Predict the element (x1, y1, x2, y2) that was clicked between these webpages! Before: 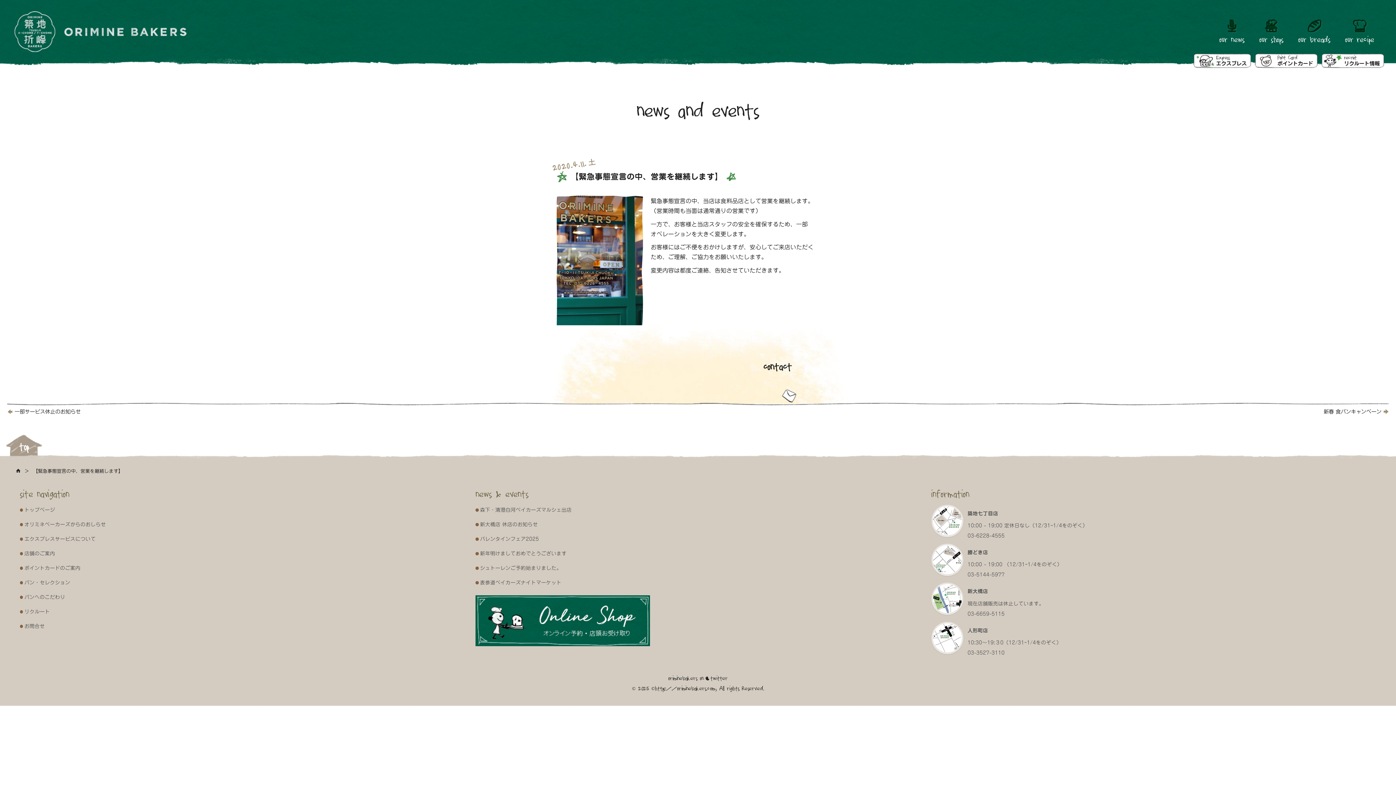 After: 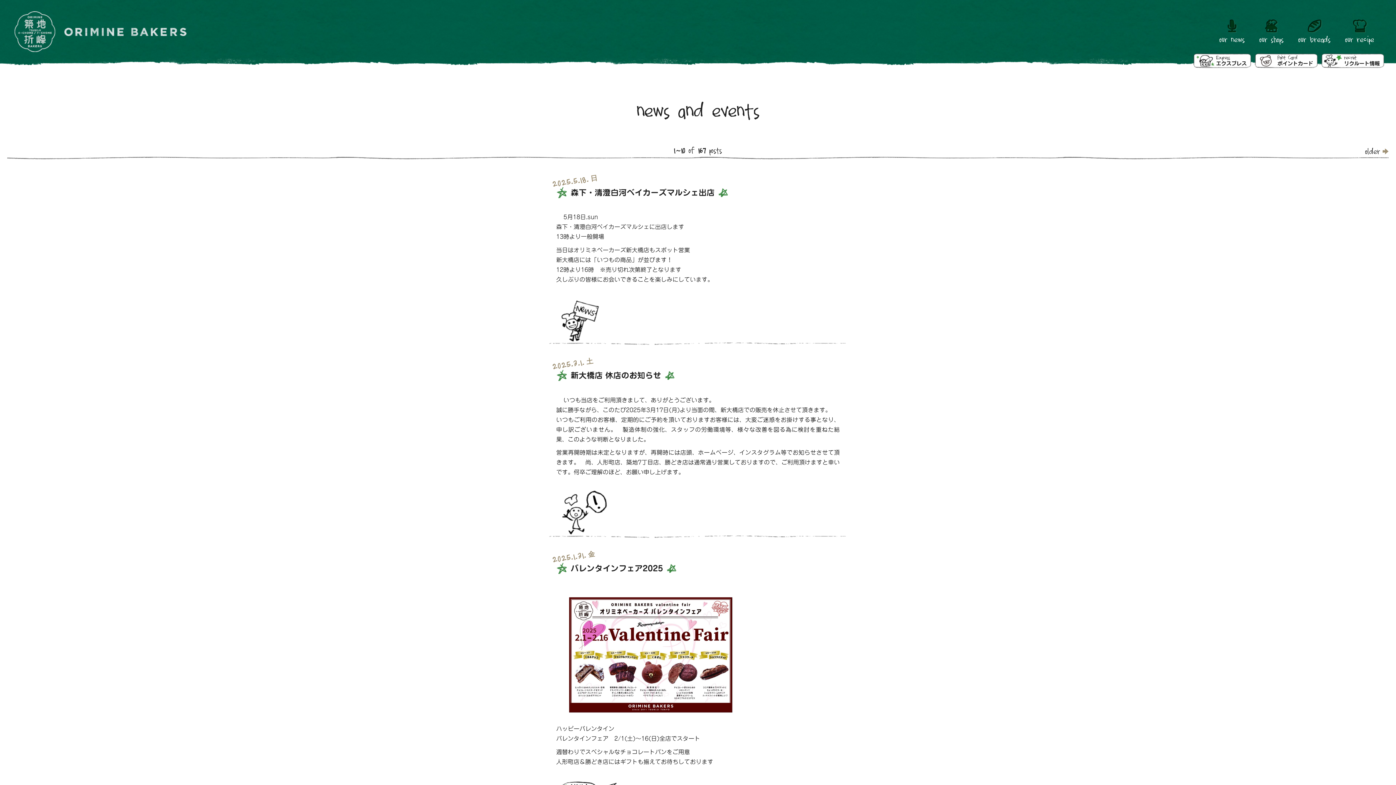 Action: label: our news bbox: (1212, 12, 1252, 52)